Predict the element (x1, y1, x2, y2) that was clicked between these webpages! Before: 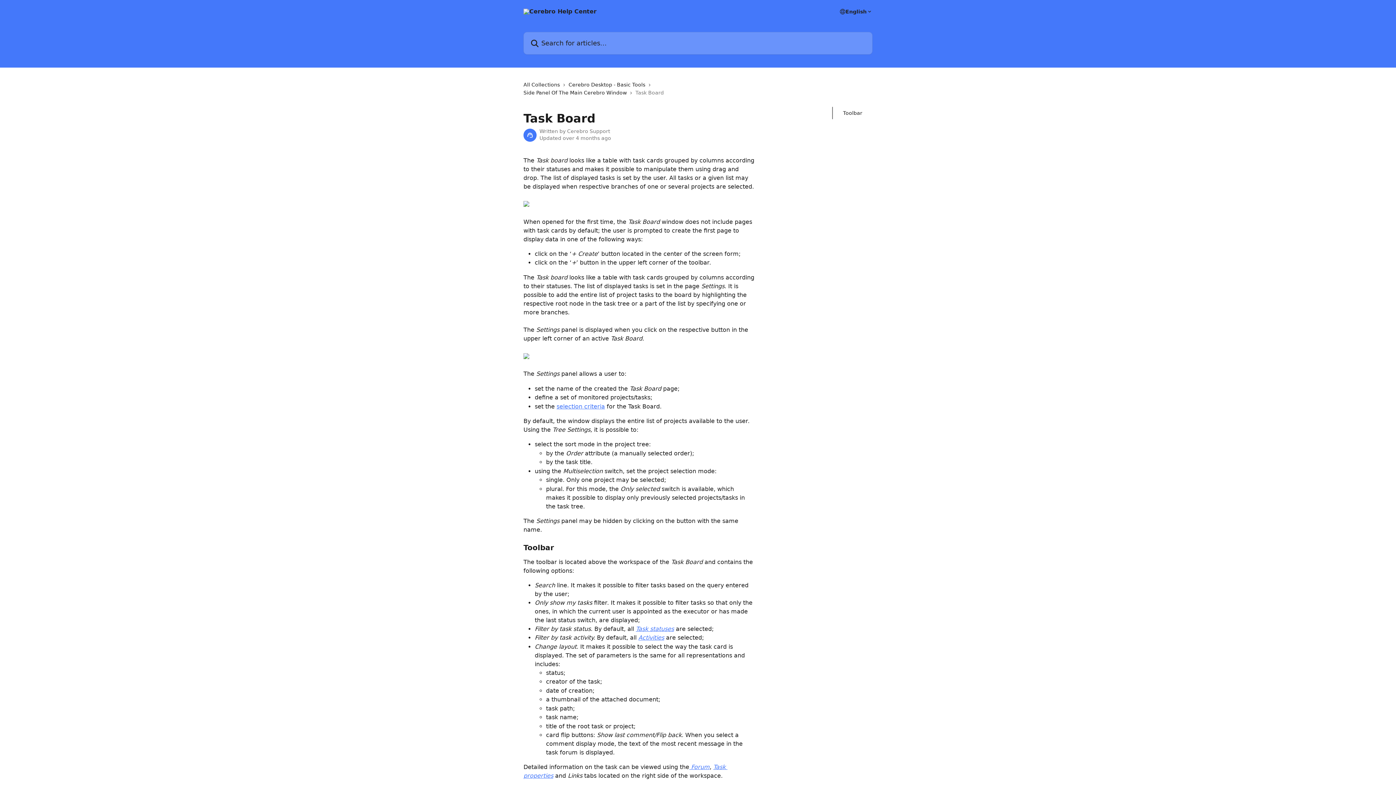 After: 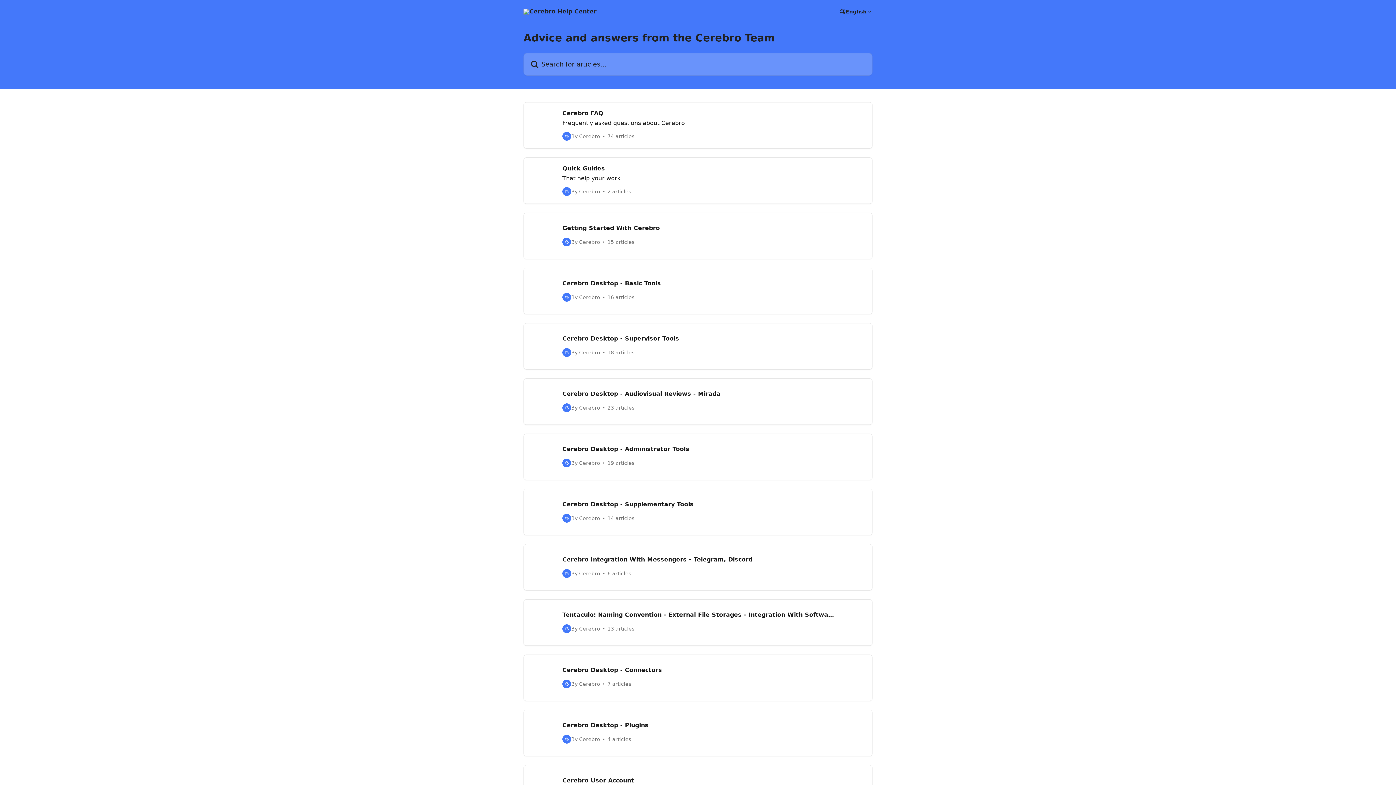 Action: bbox: (523, 8, 596, 14)